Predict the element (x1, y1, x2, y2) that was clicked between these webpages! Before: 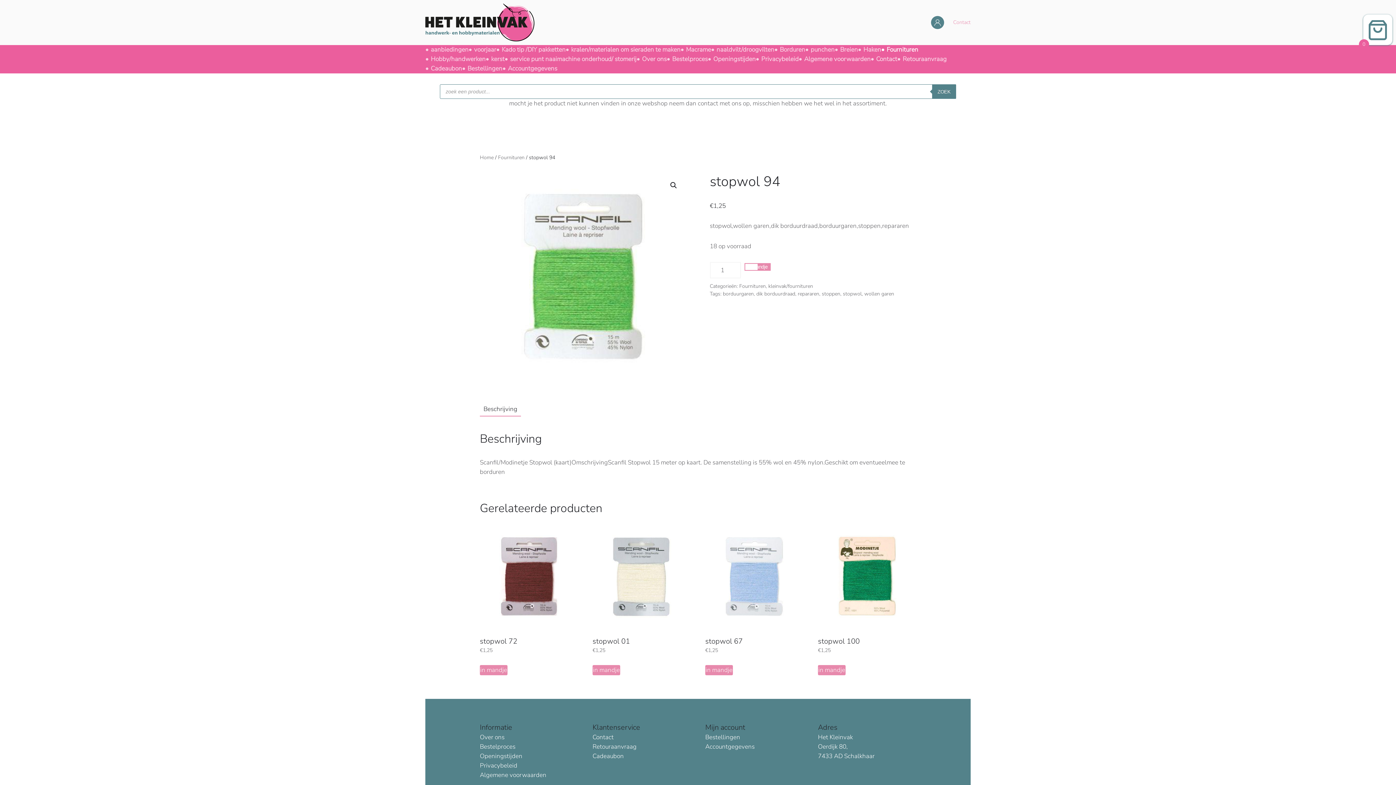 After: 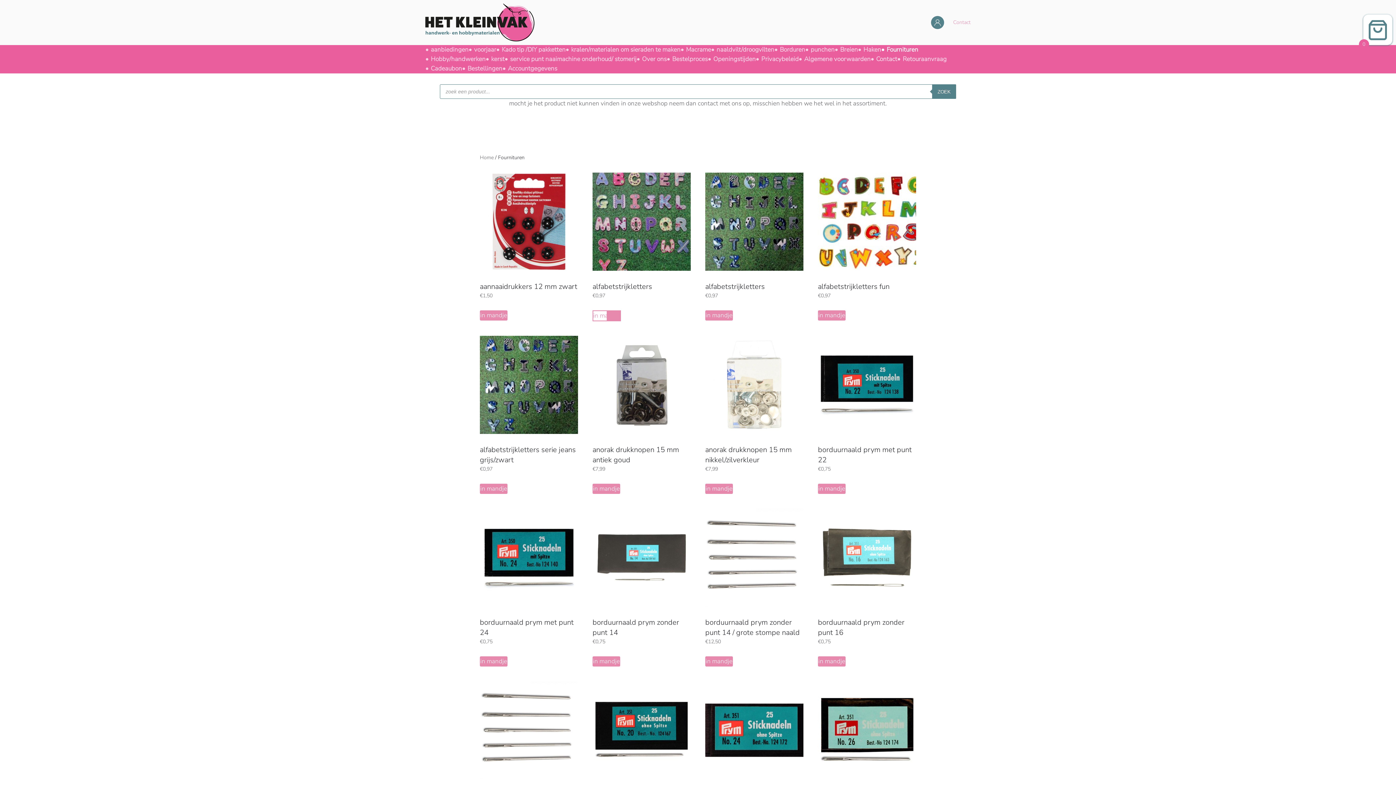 Action: bbox: (739, 282, 766, 289) label: Fournituren